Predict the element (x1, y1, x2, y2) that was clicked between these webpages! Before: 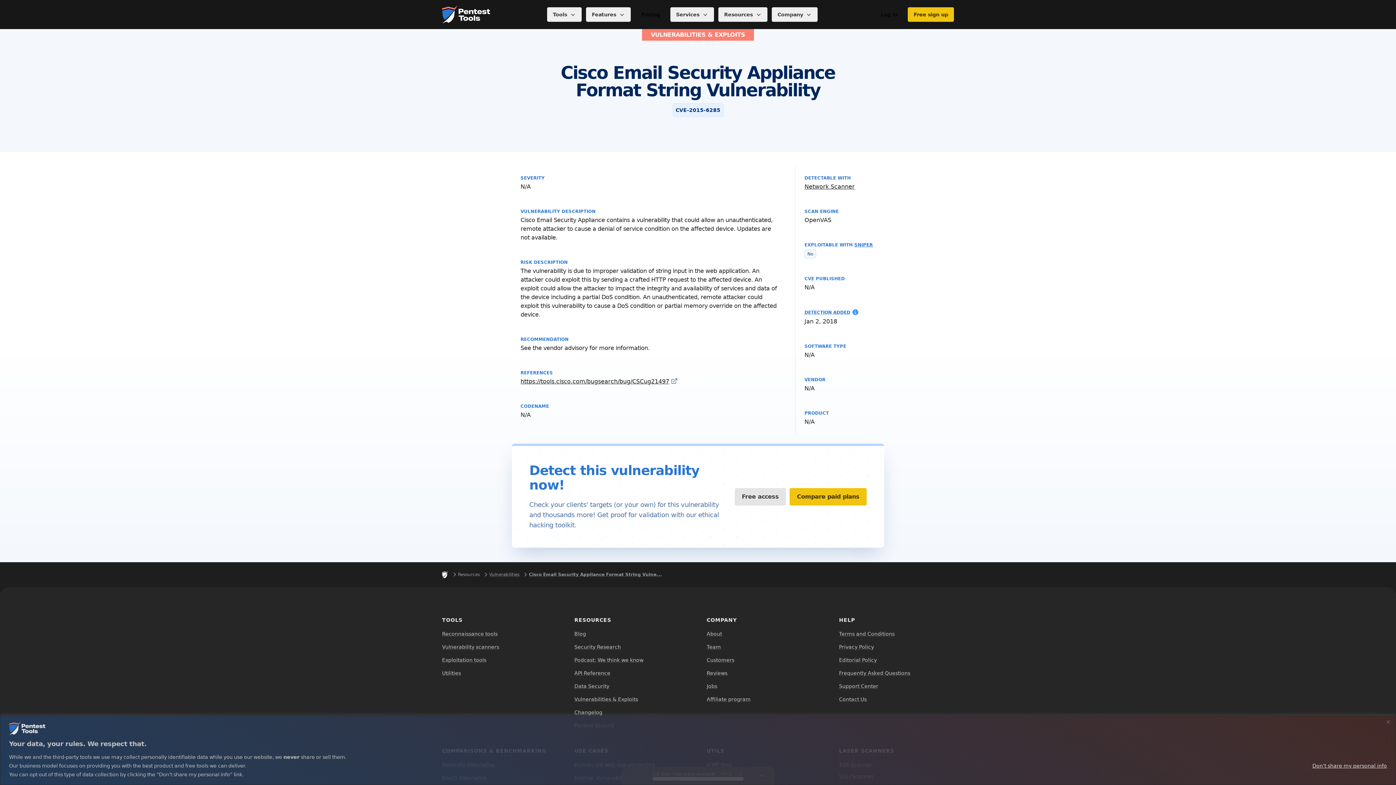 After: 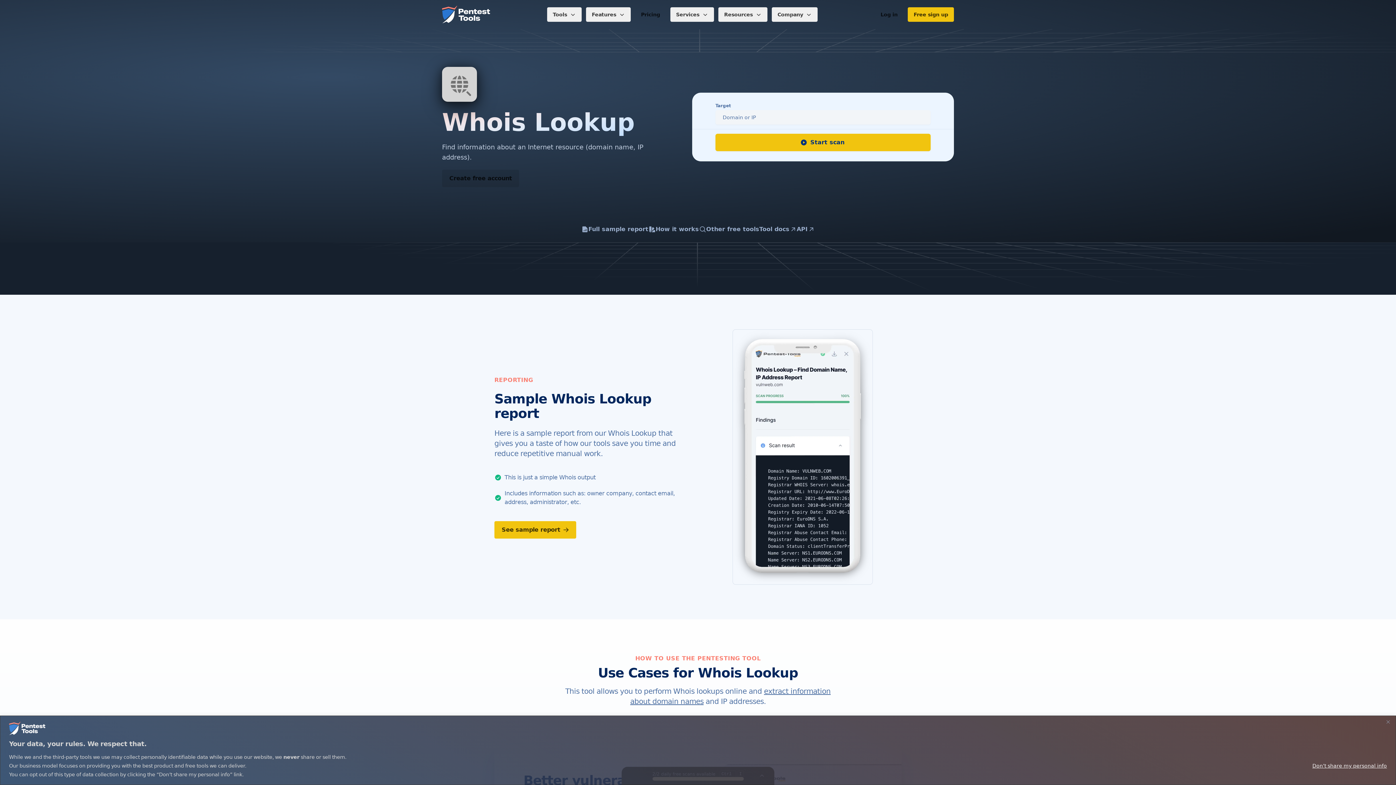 Action: bbox: (706, 773, 742, 782) label: Whois Lookup